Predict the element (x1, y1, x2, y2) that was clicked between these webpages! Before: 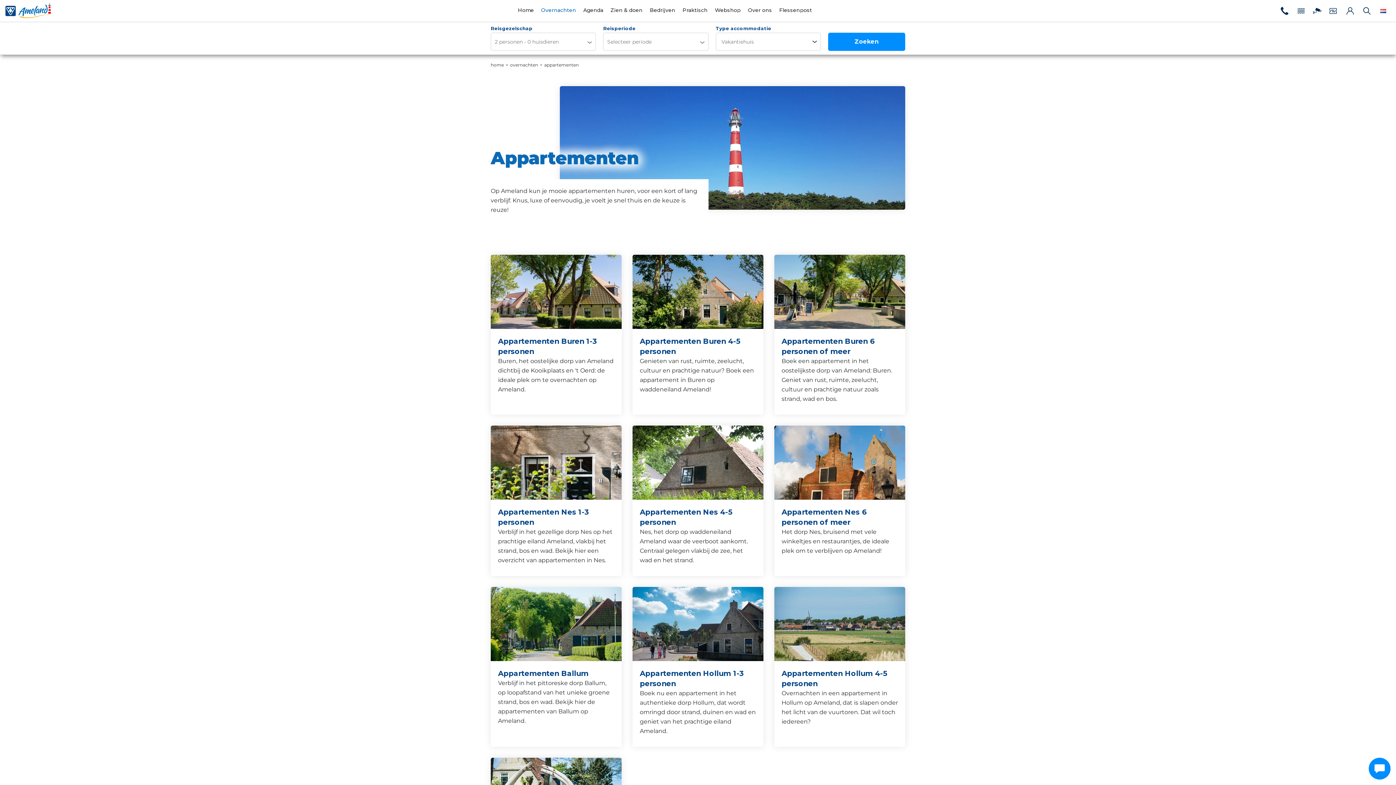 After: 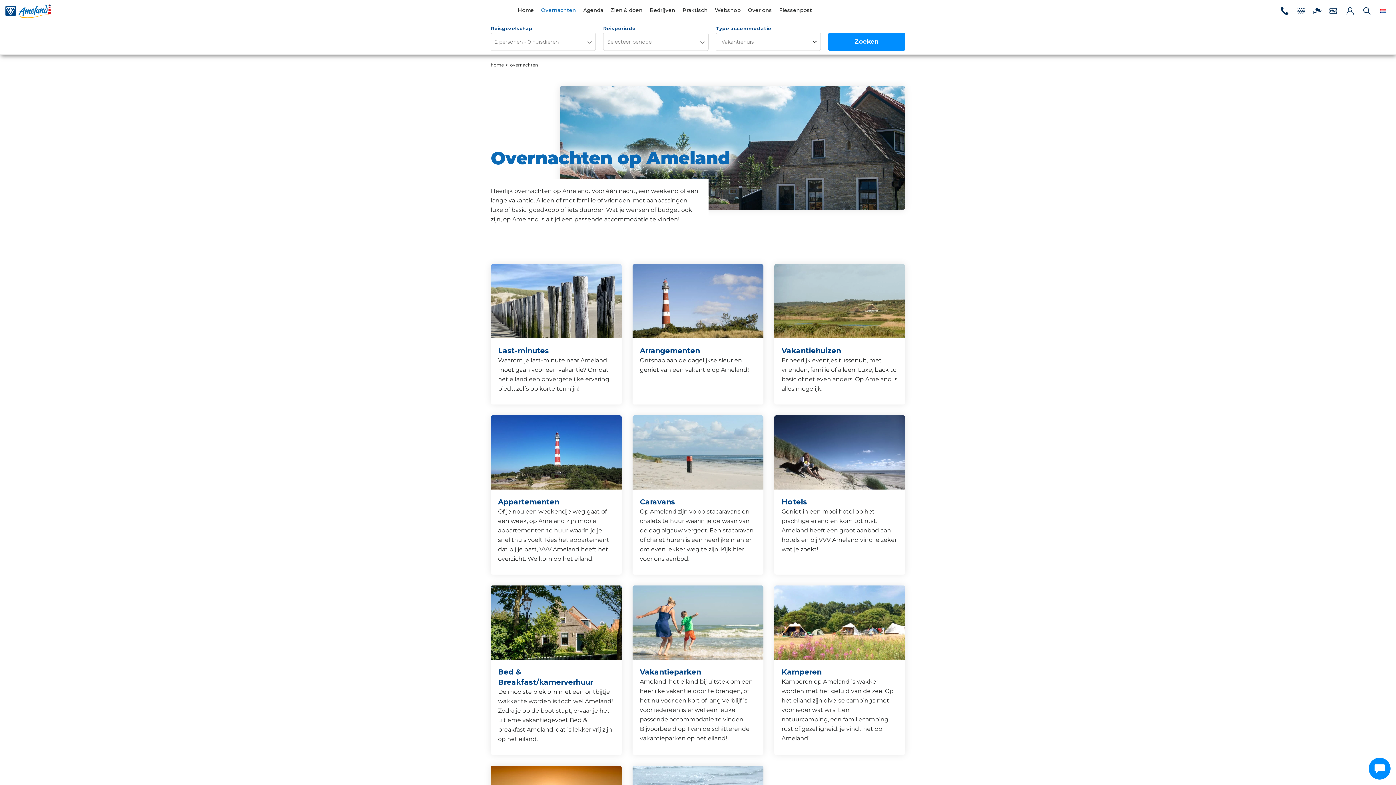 Action: label: overnachten bbox: (510, 62, 538, 67)